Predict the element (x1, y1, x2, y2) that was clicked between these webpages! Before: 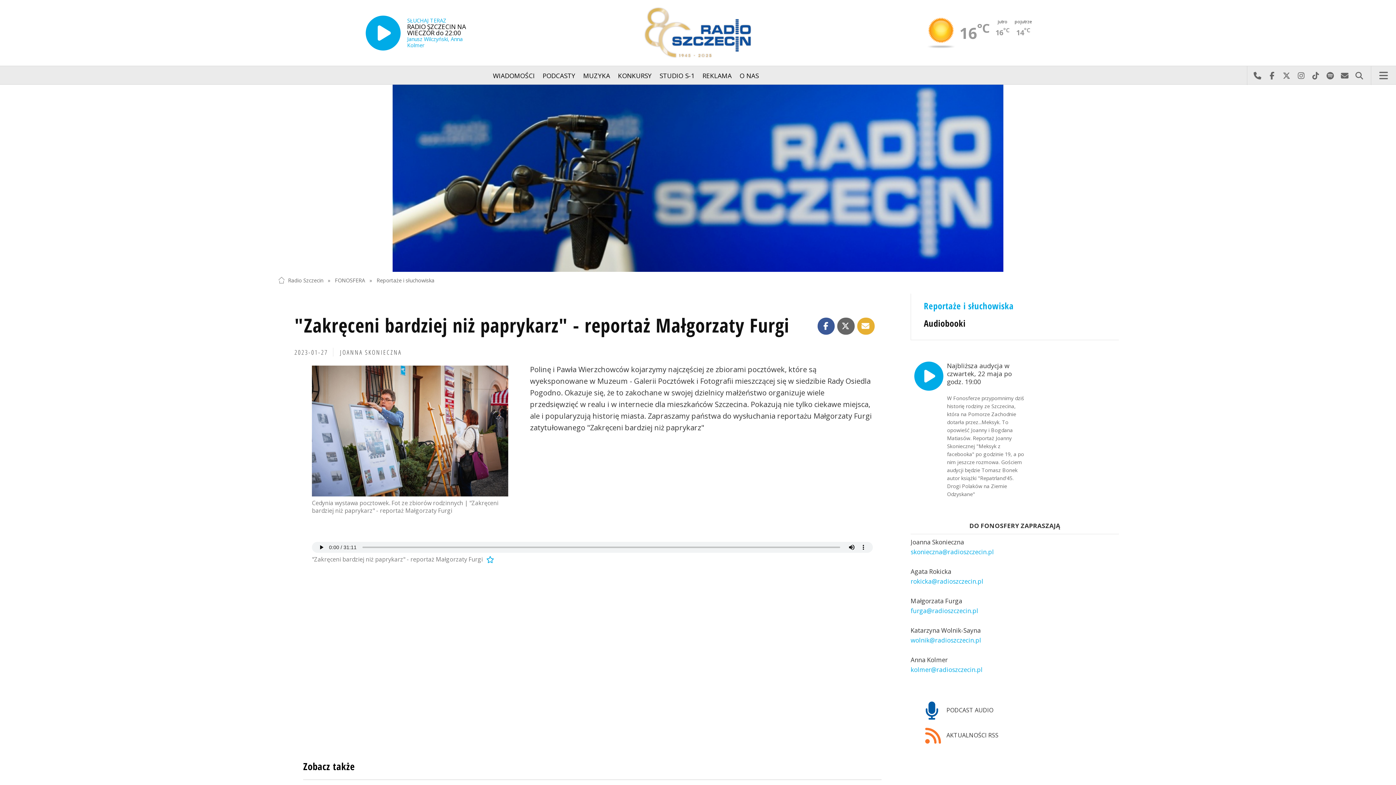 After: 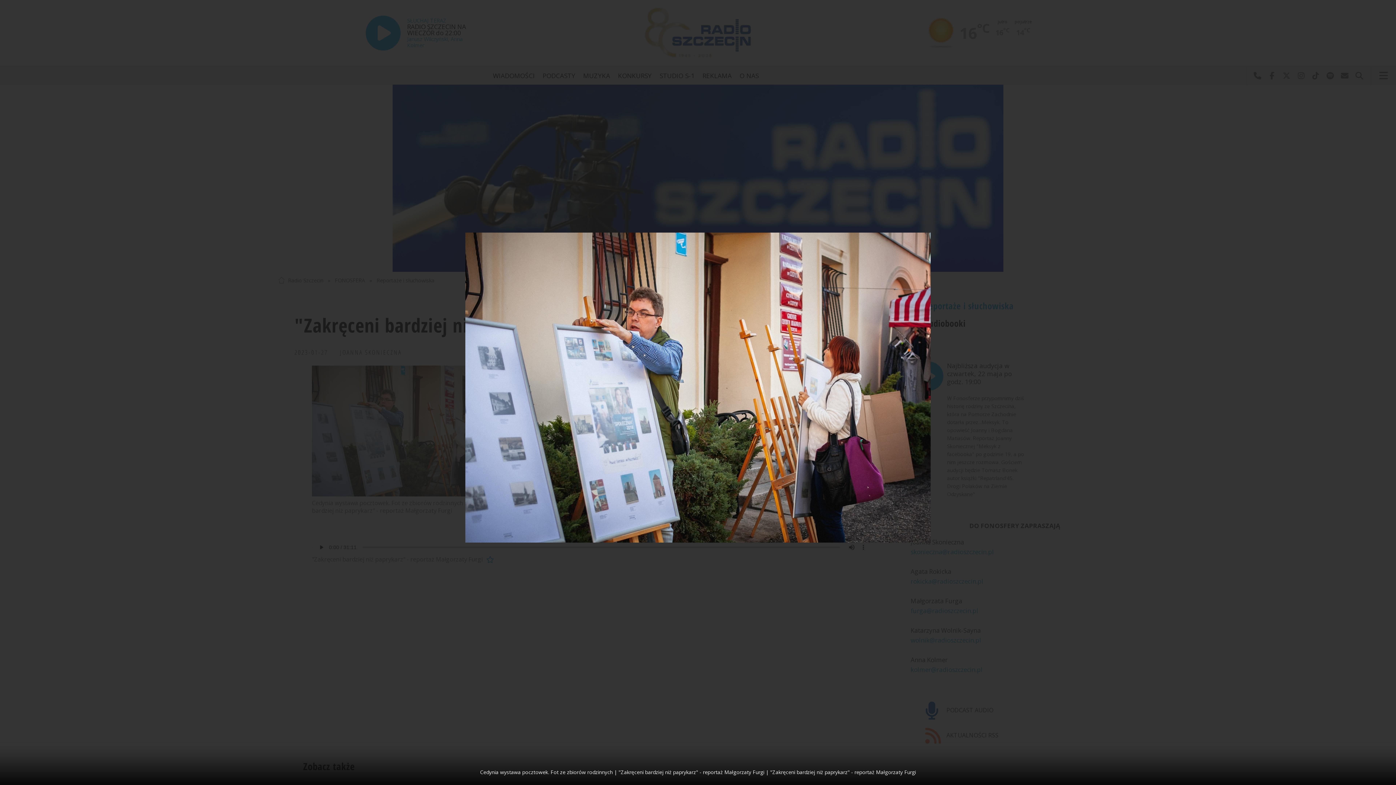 Action: bbox: (312, 365, 508, 496)